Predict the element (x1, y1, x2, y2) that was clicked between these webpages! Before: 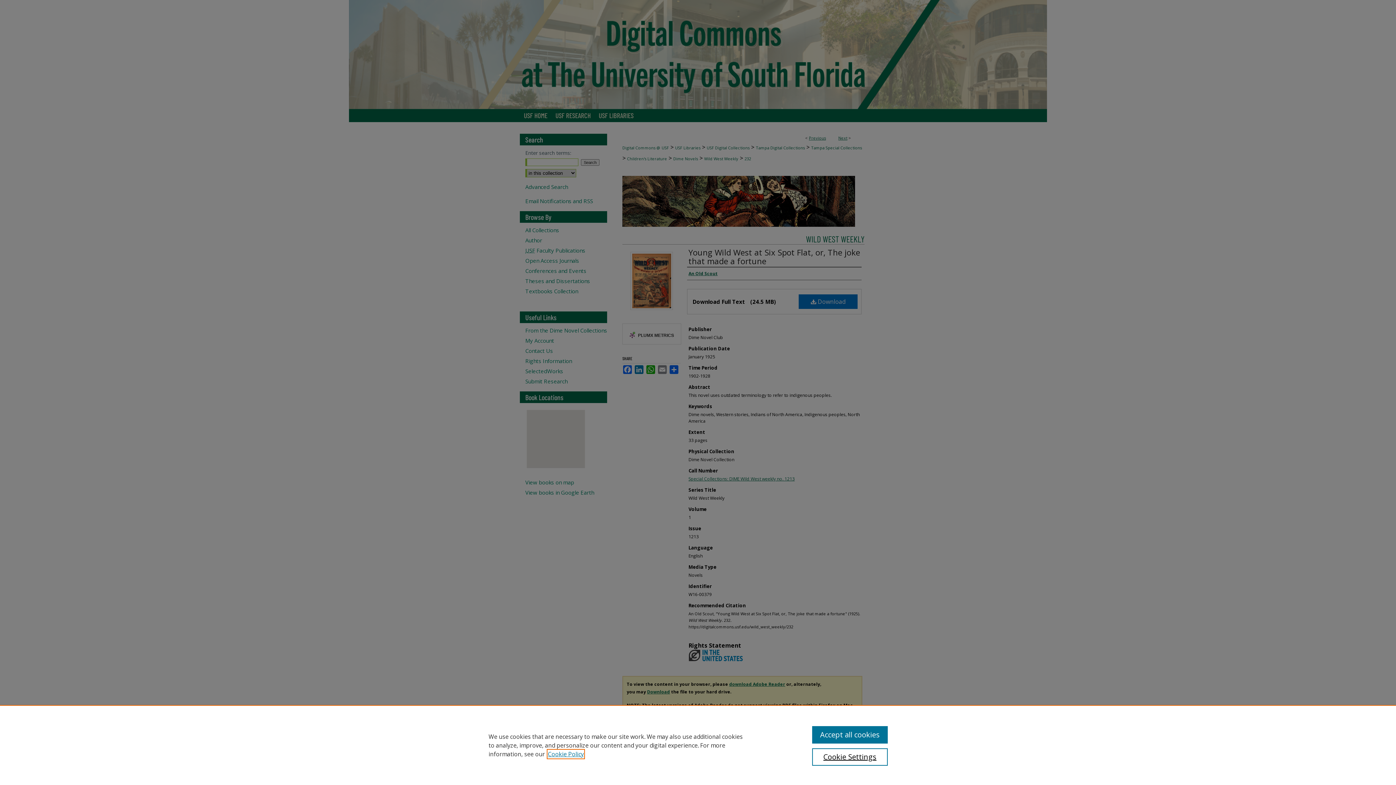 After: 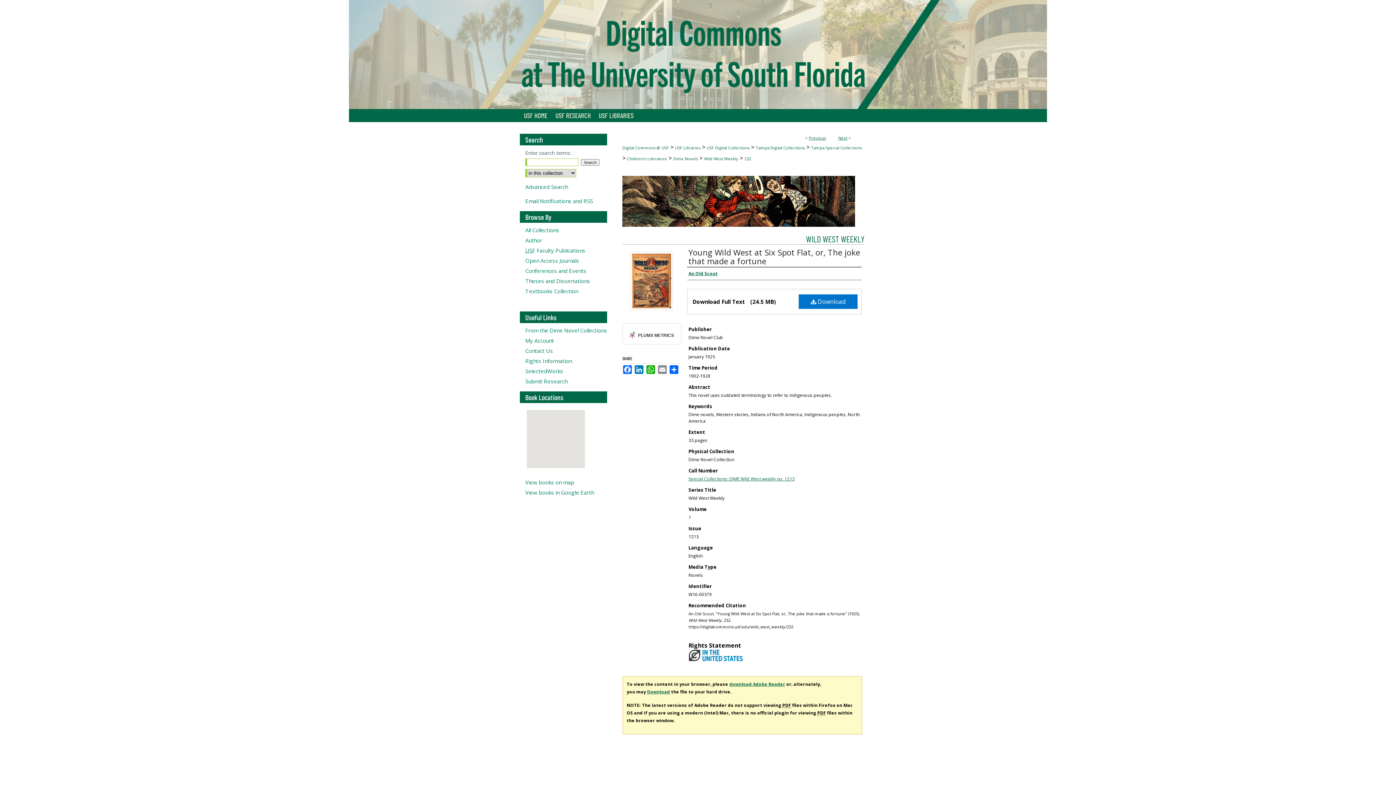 Action: label: Accept all cookies bbox: (812, 726, 887, 744)